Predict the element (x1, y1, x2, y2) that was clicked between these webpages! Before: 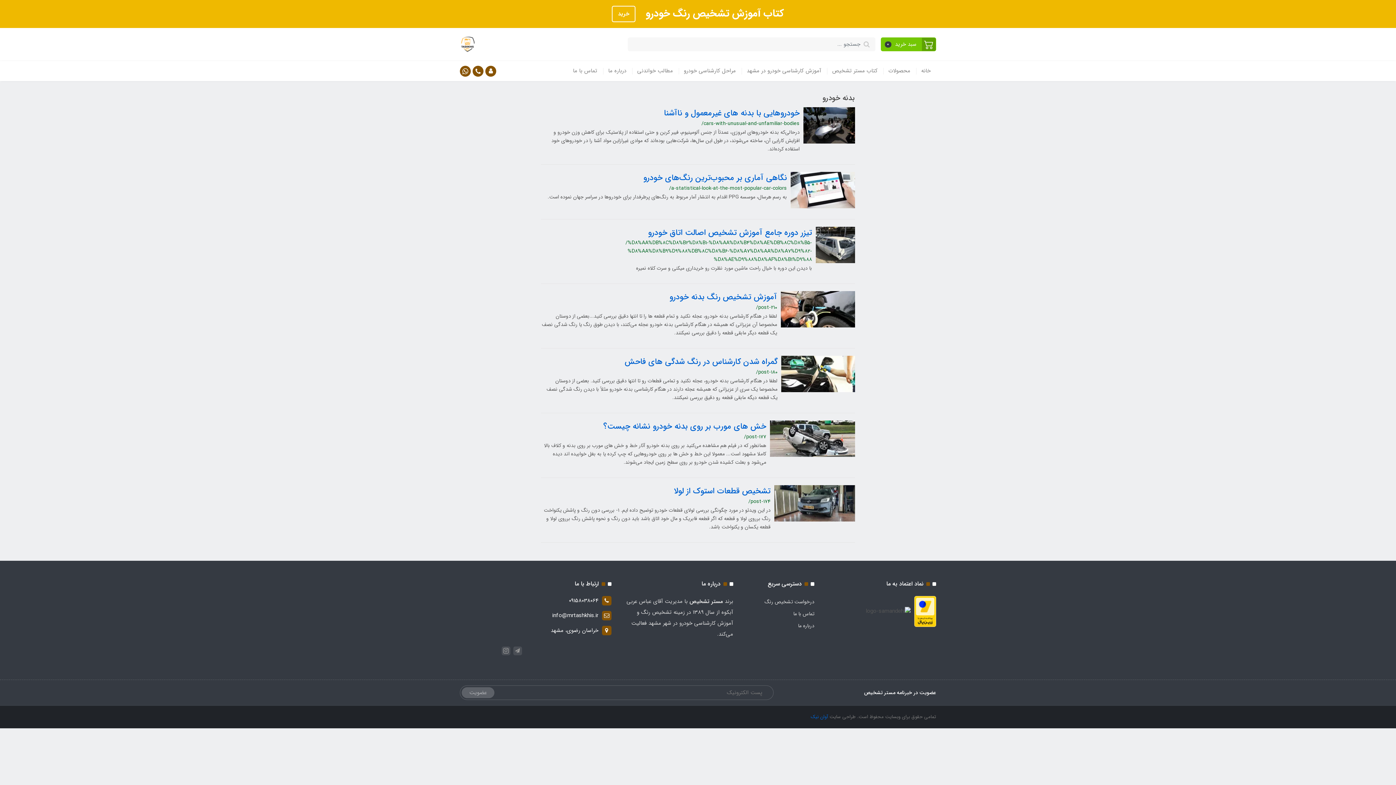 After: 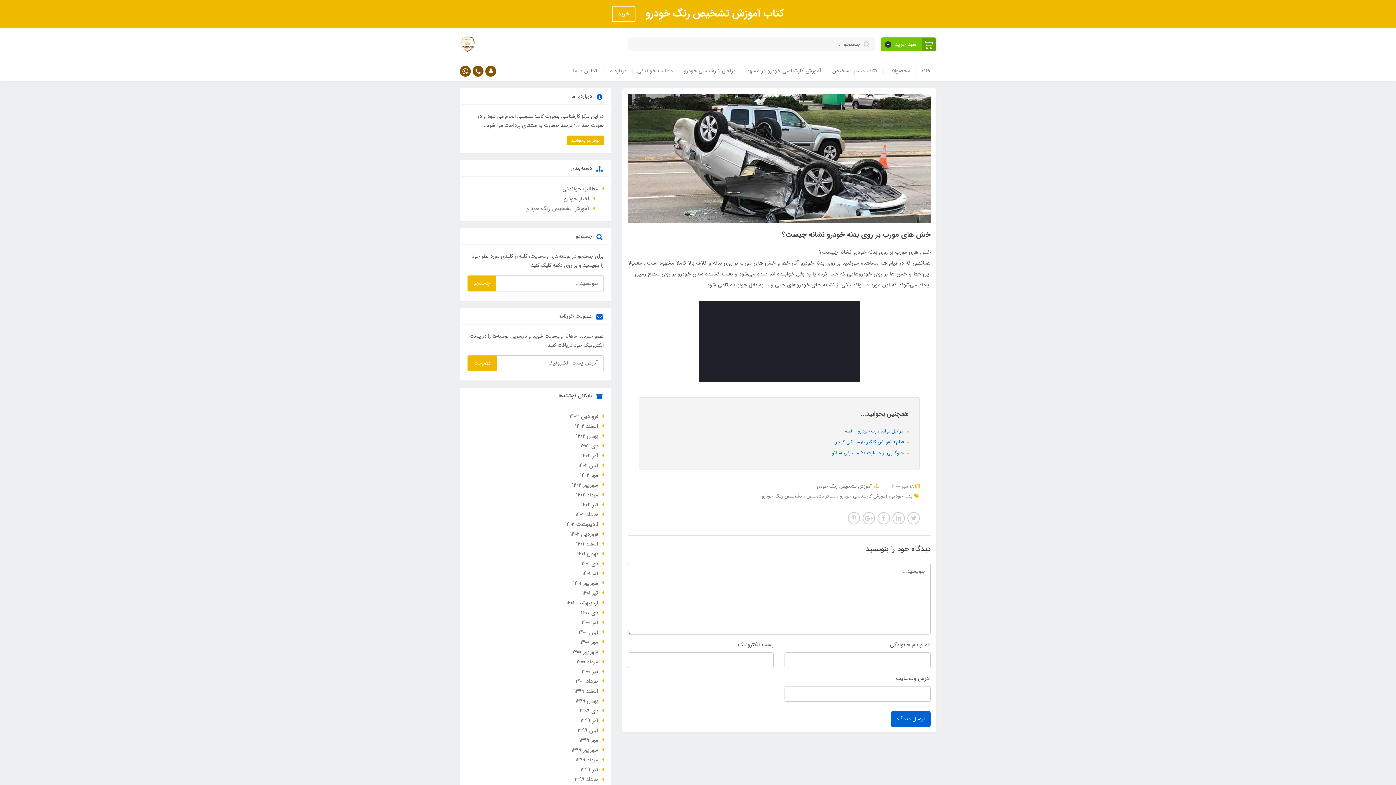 Action: label: خش های مورب بر روی بدنه خودرو نشانه چیست؟ bbox: (603, 420, 766, 432)